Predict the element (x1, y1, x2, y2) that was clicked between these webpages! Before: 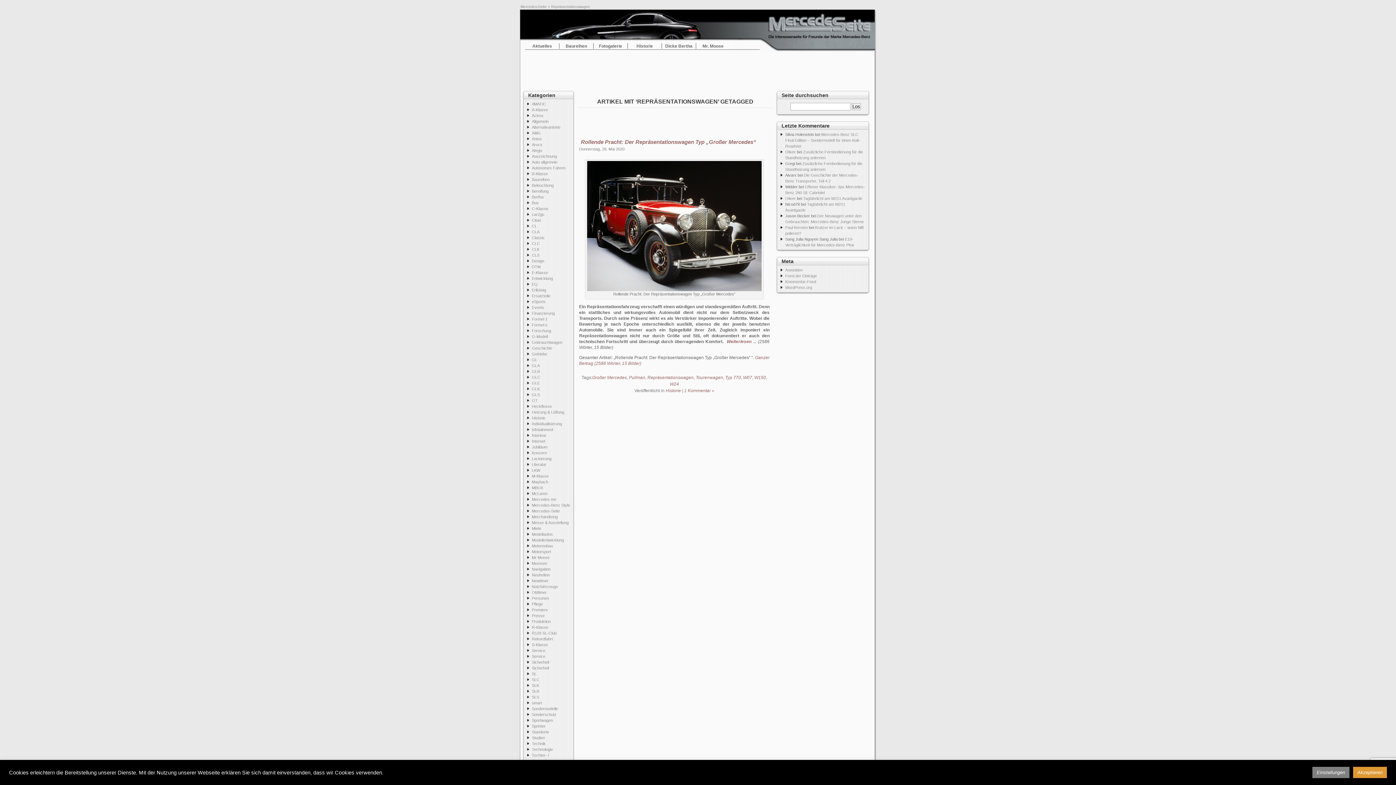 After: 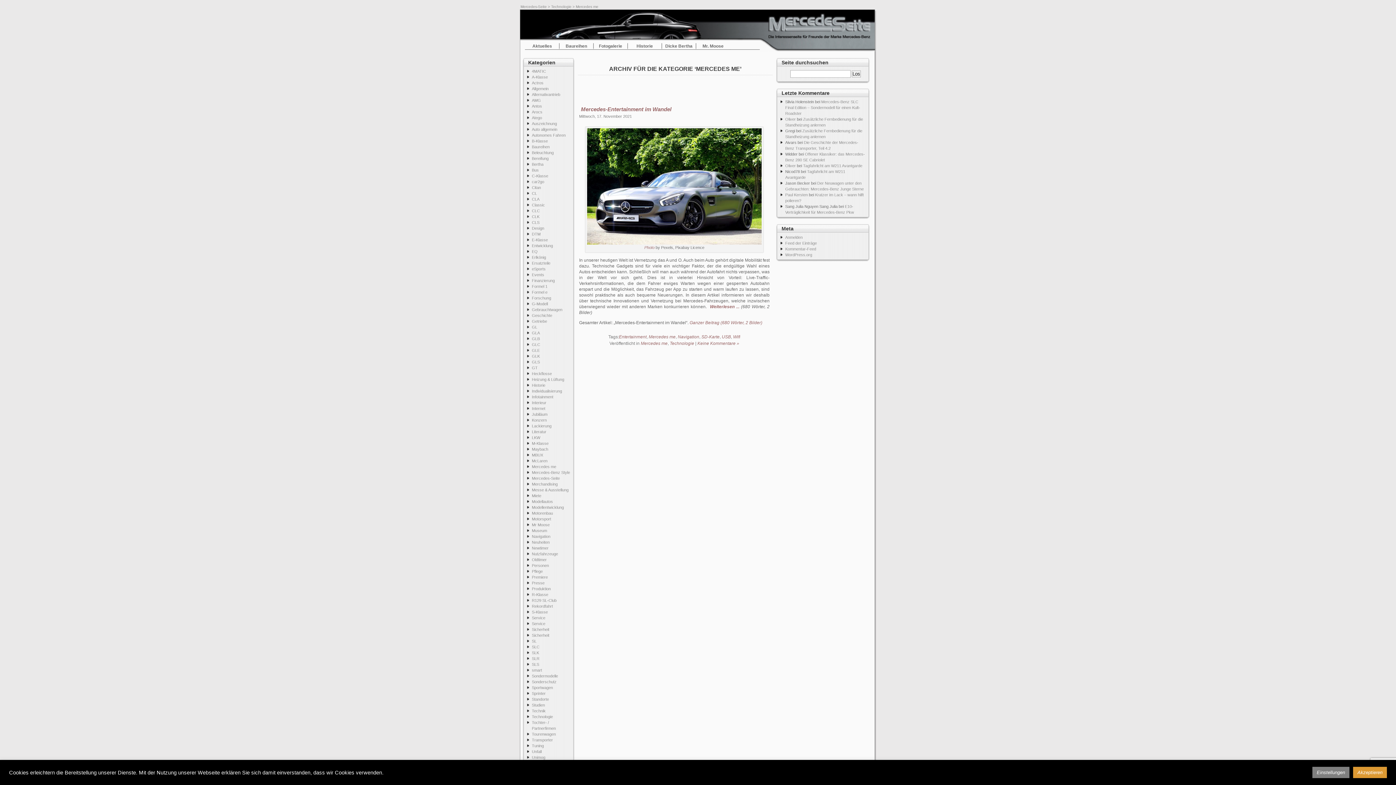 Action: label: Mercedes me bbox: (532, 497, 556, 501)